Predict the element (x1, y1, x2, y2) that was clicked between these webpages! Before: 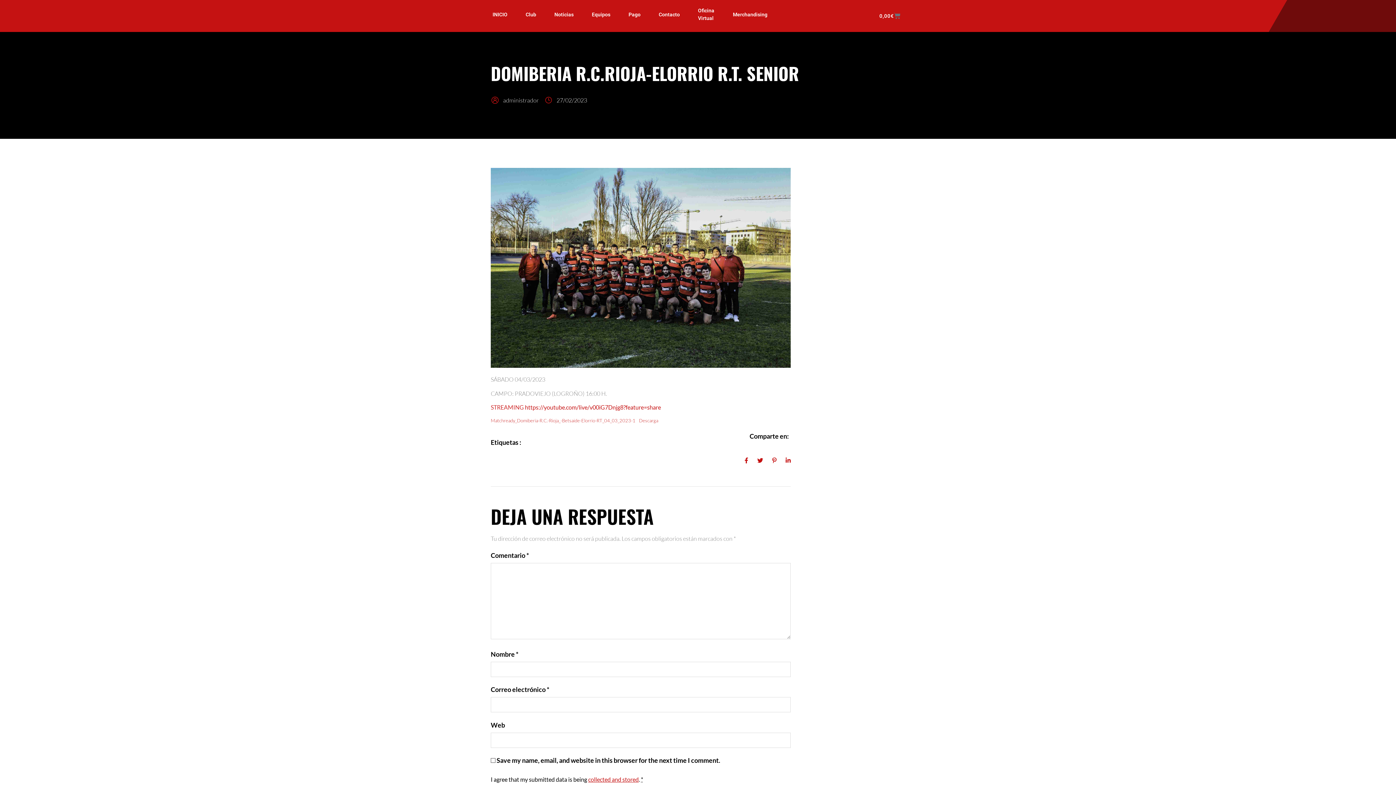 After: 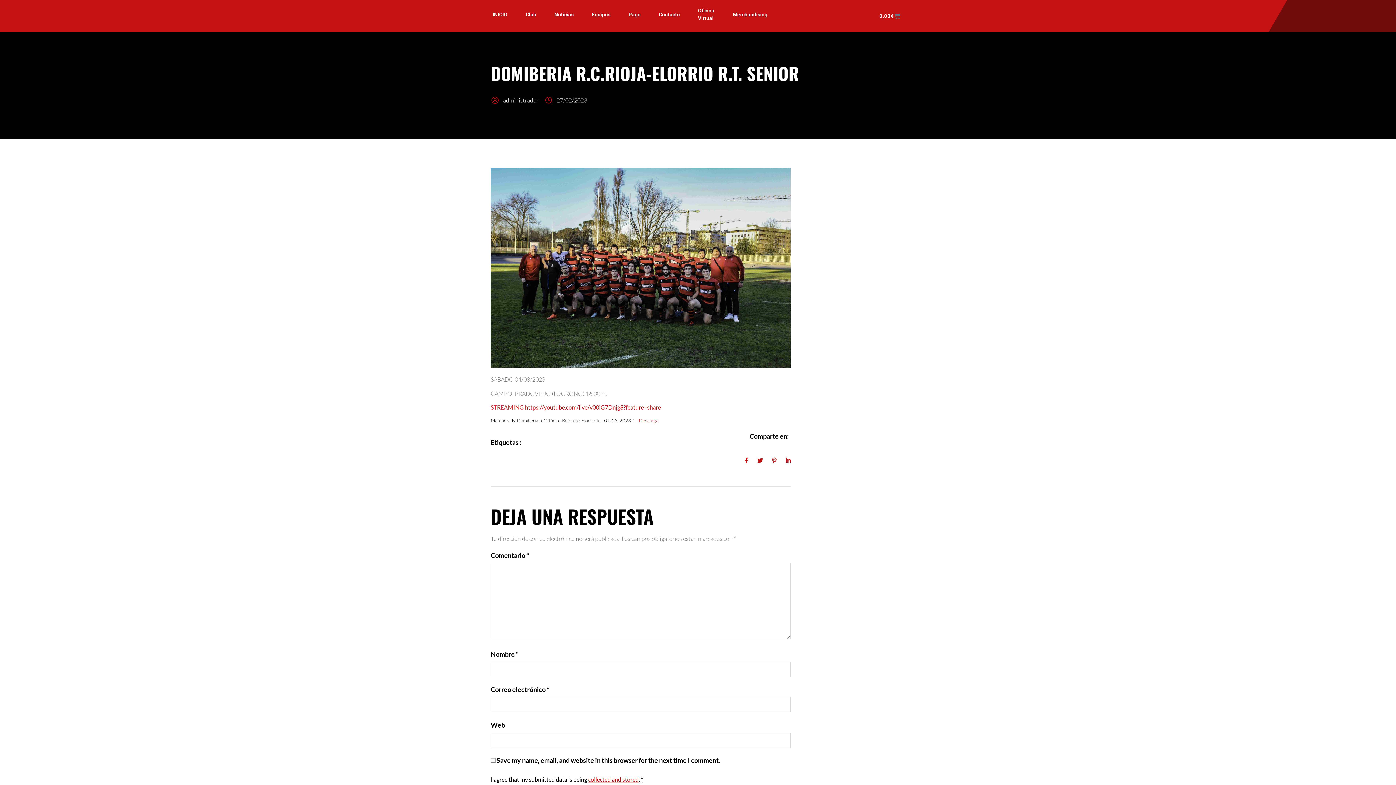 Action: bbox: (490, 417, 635, 423) label: Matchready_Domiberia-R.C.-Rioja_-Betsaide-Elorrio-RT_04_03_2023-1